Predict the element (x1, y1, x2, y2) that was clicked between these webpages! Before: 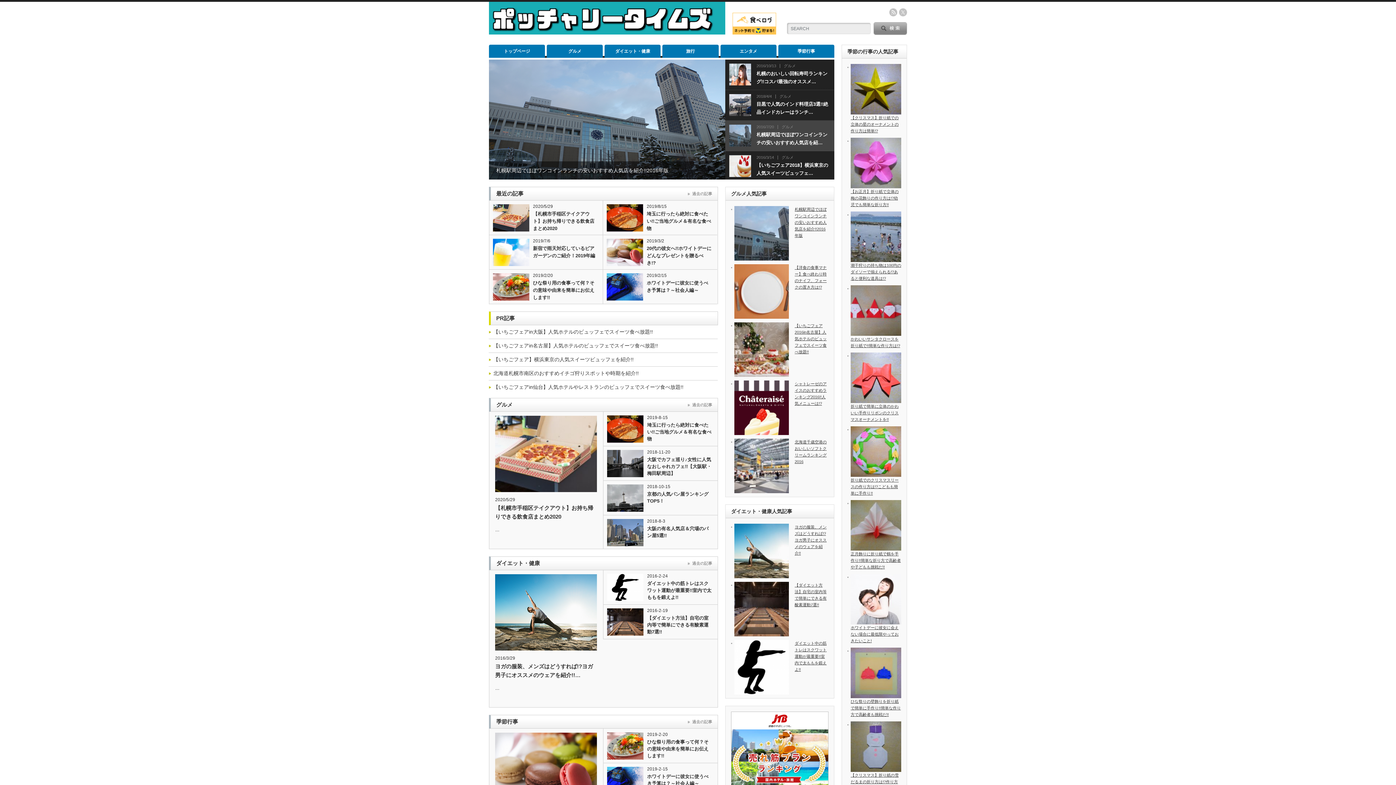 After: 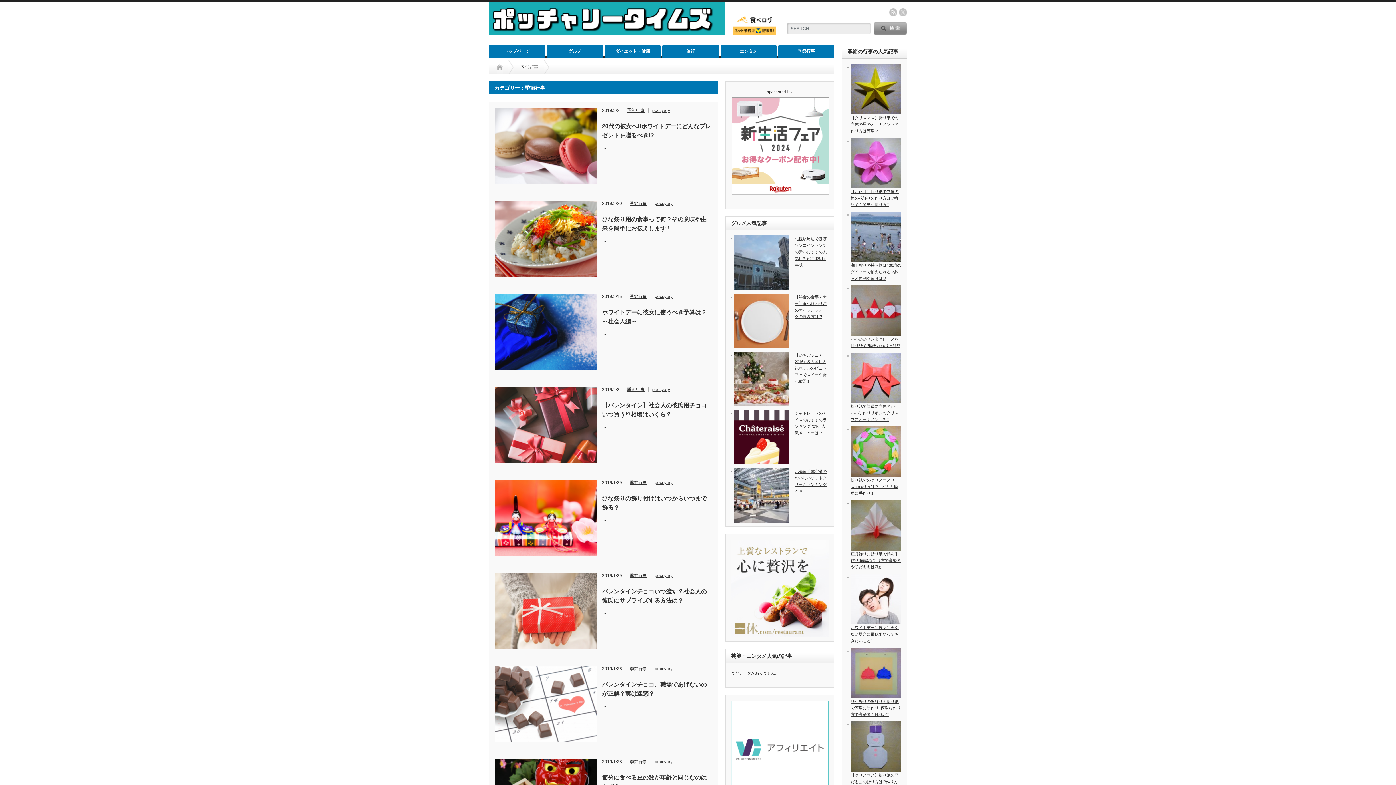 Action: label: 季節行事 bbox: (778, 44, 834, 57)